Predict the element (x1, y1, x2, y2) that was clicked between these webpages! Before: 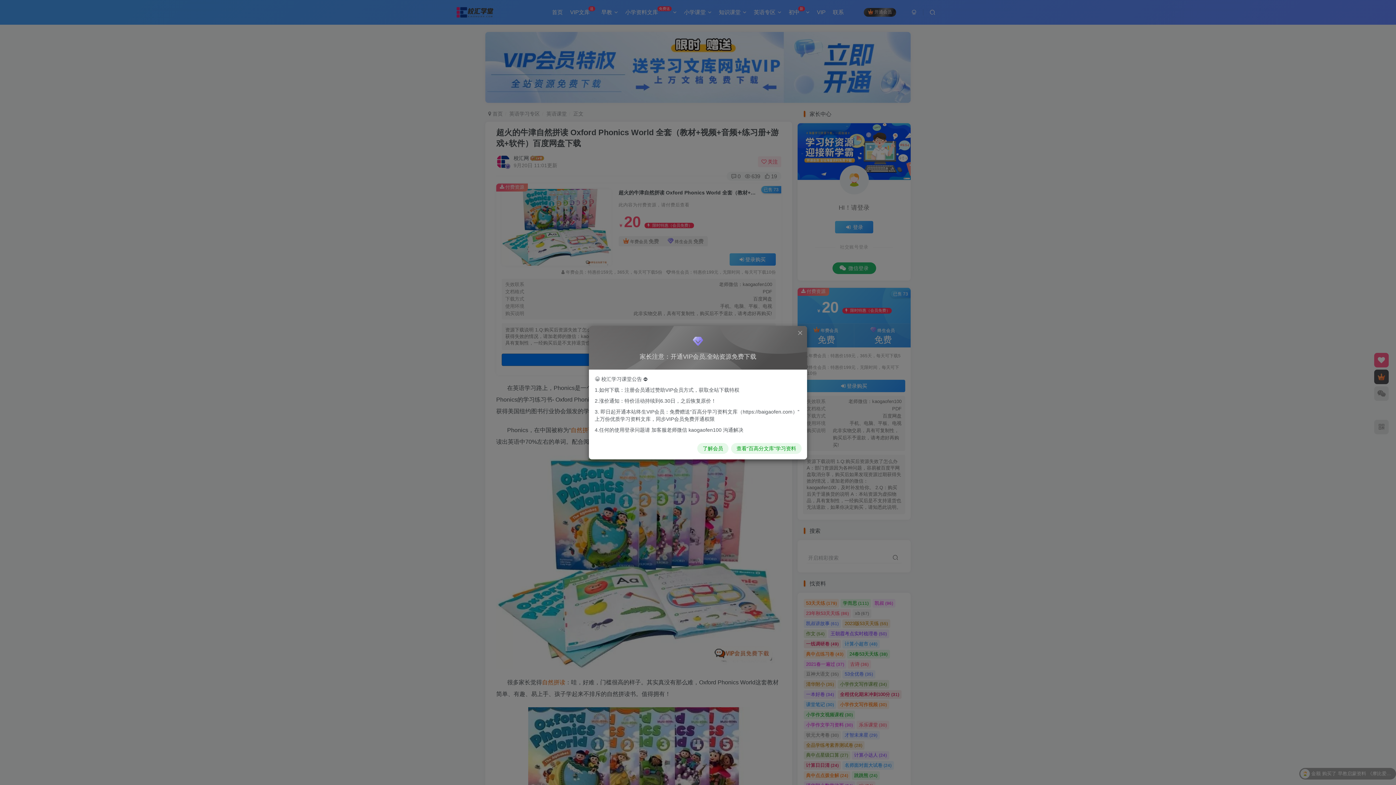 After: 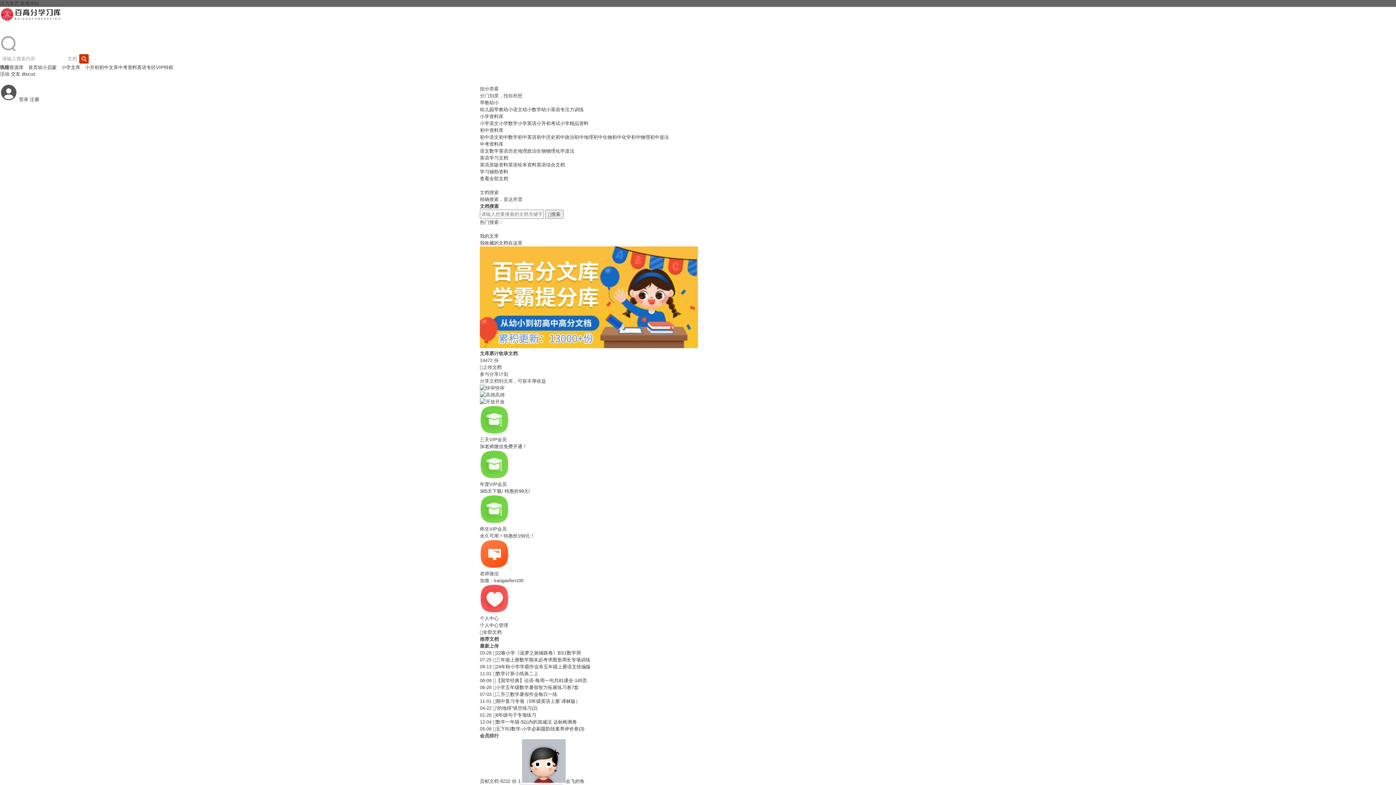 Action: label: 查看“百高分文库”学习资料 bbox: (731, 443, 801, 454)